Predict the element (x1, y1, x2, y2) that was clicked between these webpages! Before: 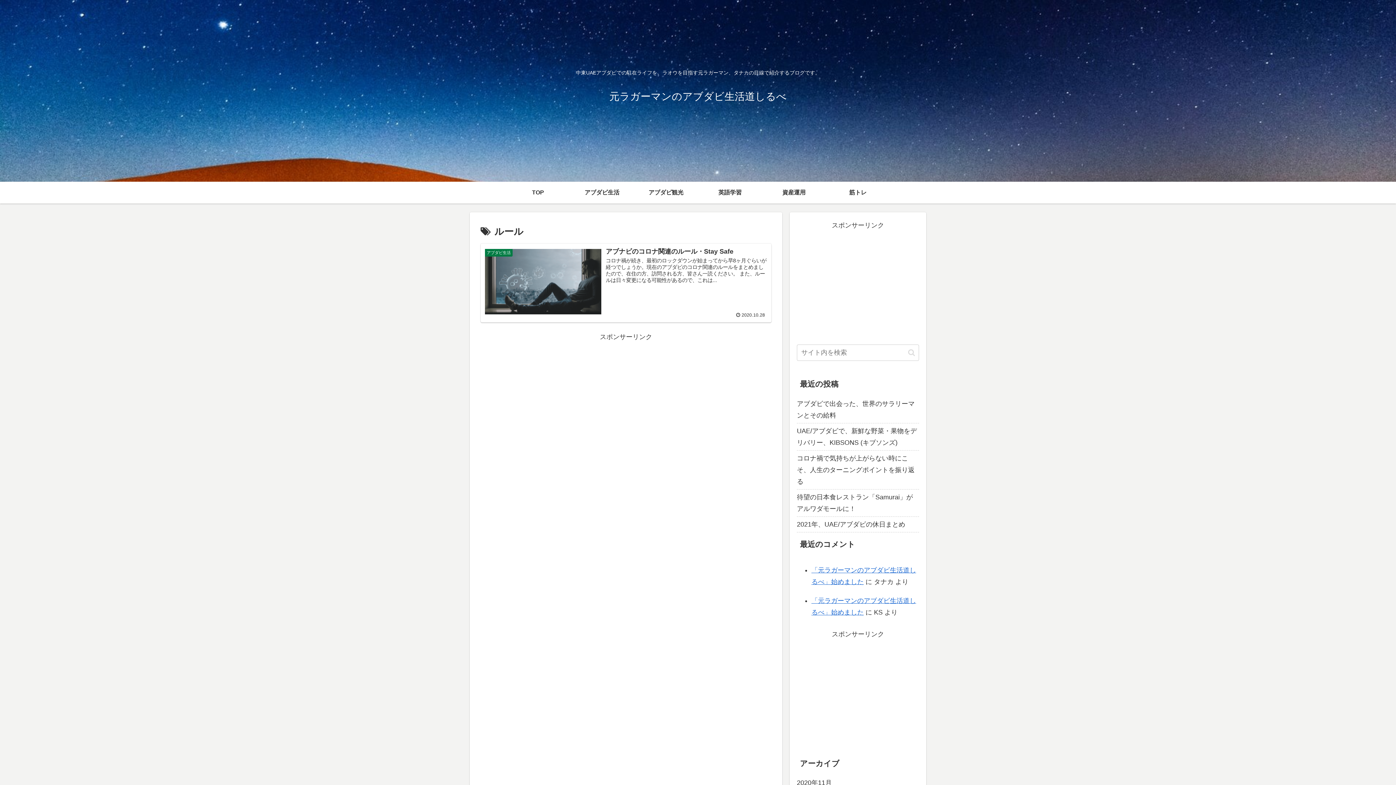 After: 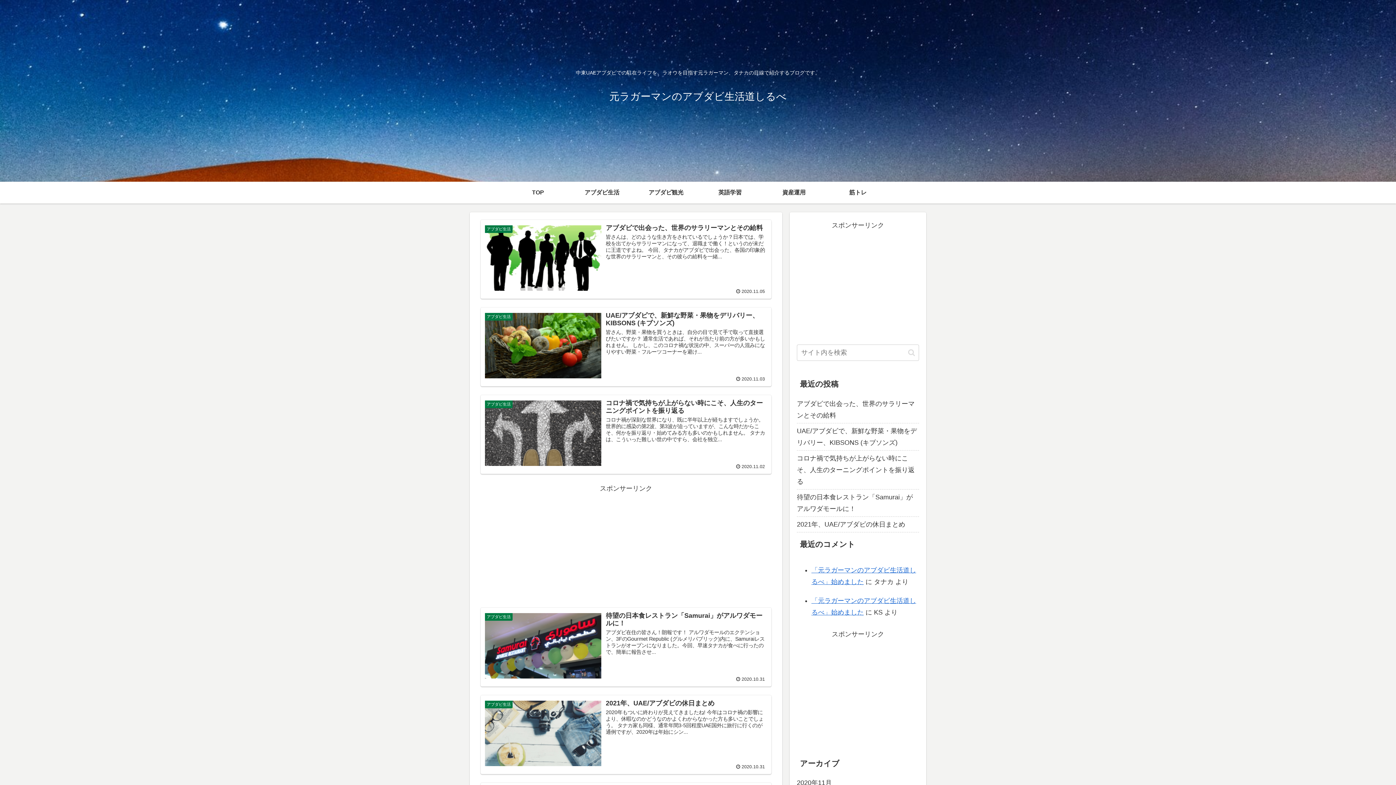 Action: label: 元ラガーマンのアブダビ生活道しるべ bbox: (609, 94, 786, 101)